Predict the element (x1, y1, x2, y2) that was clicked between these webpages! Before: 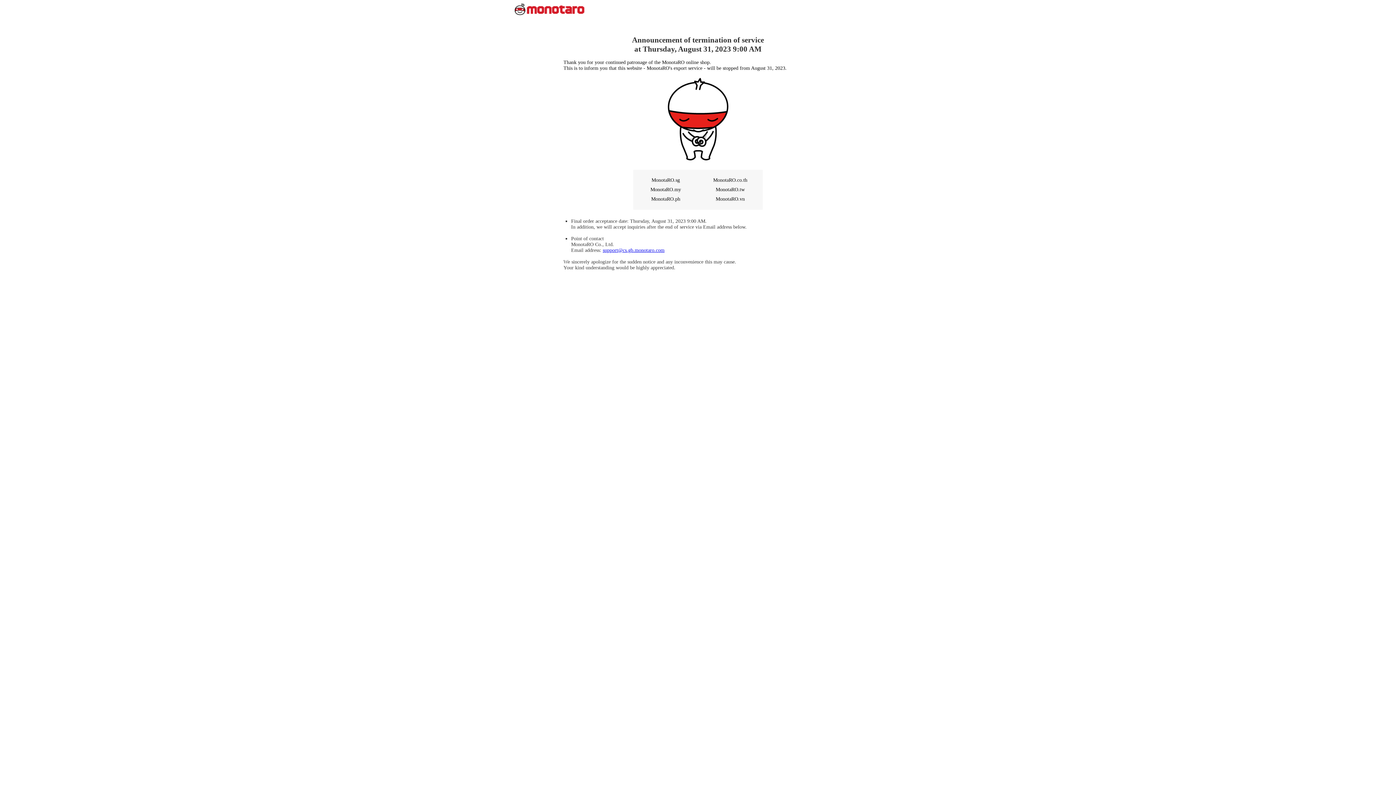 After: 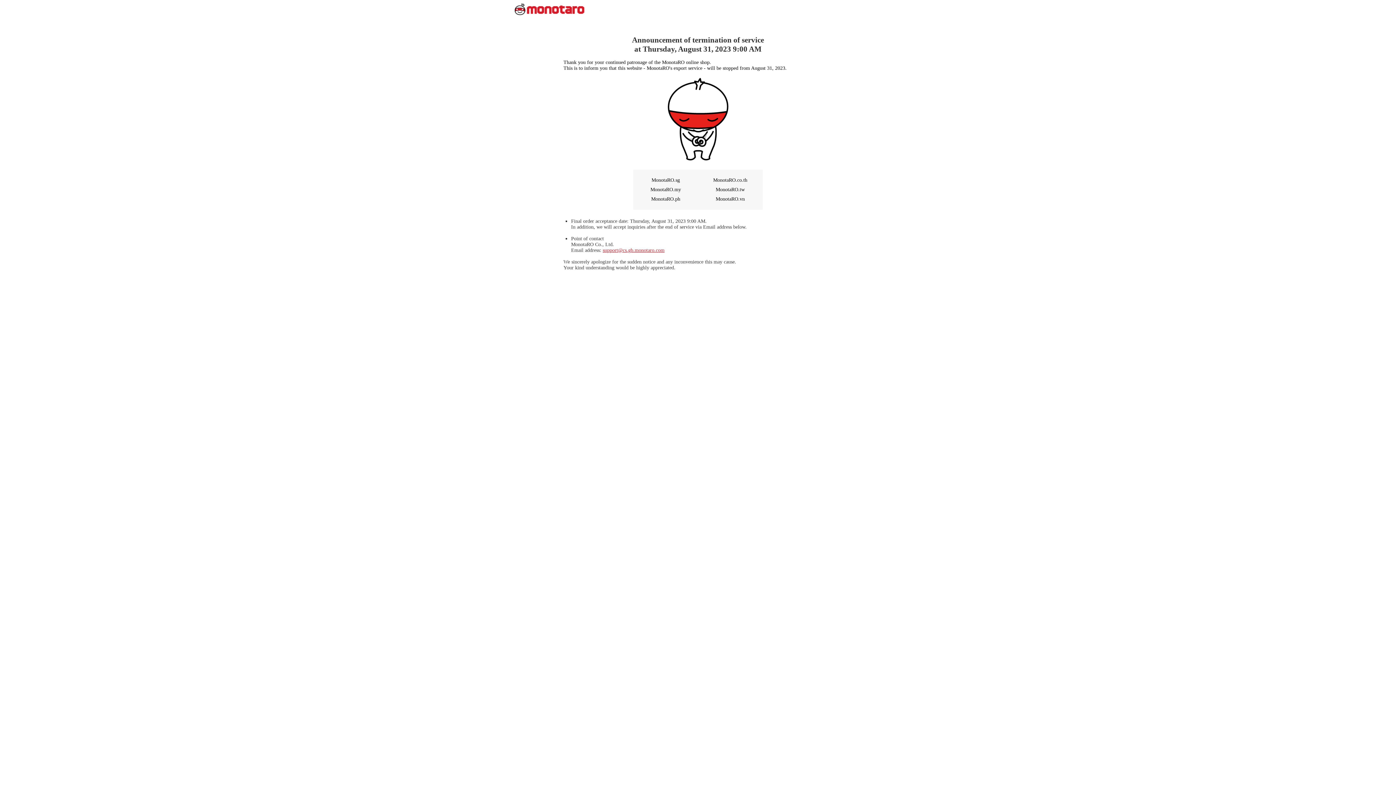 Action: bbox: (602, 247, 664, 253) label: support@cs.gb.monotaro.com